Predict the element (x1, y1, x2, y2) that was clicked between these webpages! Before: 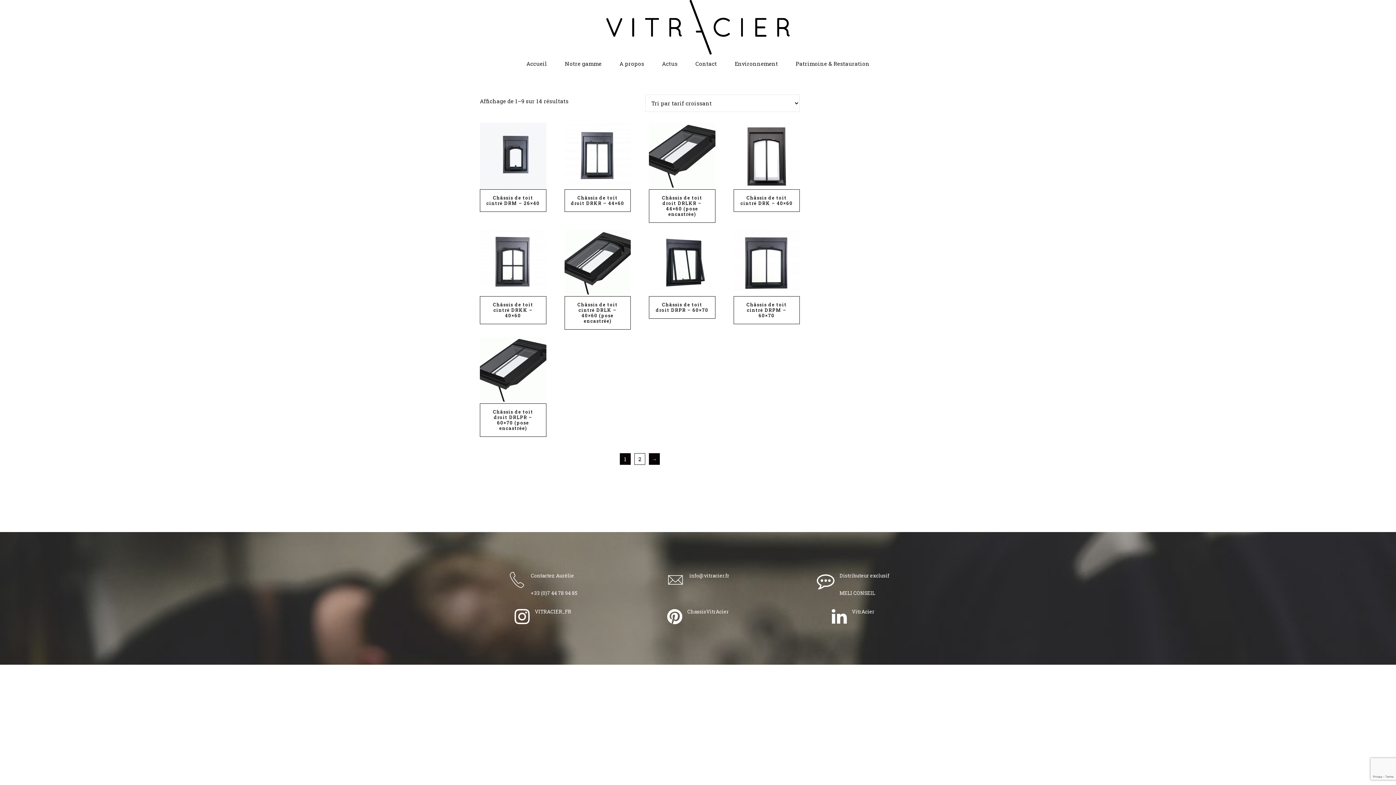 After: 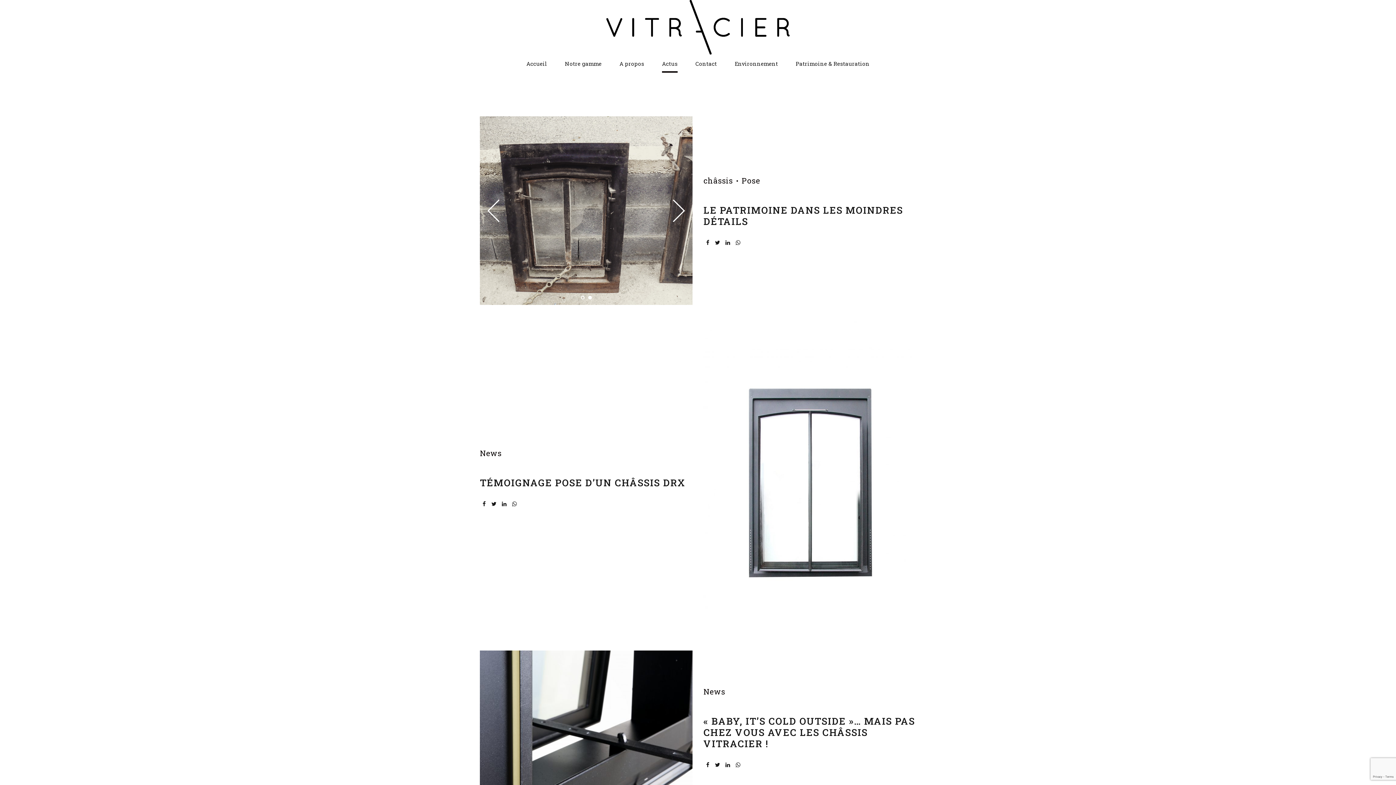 Action: bbox: (662, 54, 677, 72) label: Actus